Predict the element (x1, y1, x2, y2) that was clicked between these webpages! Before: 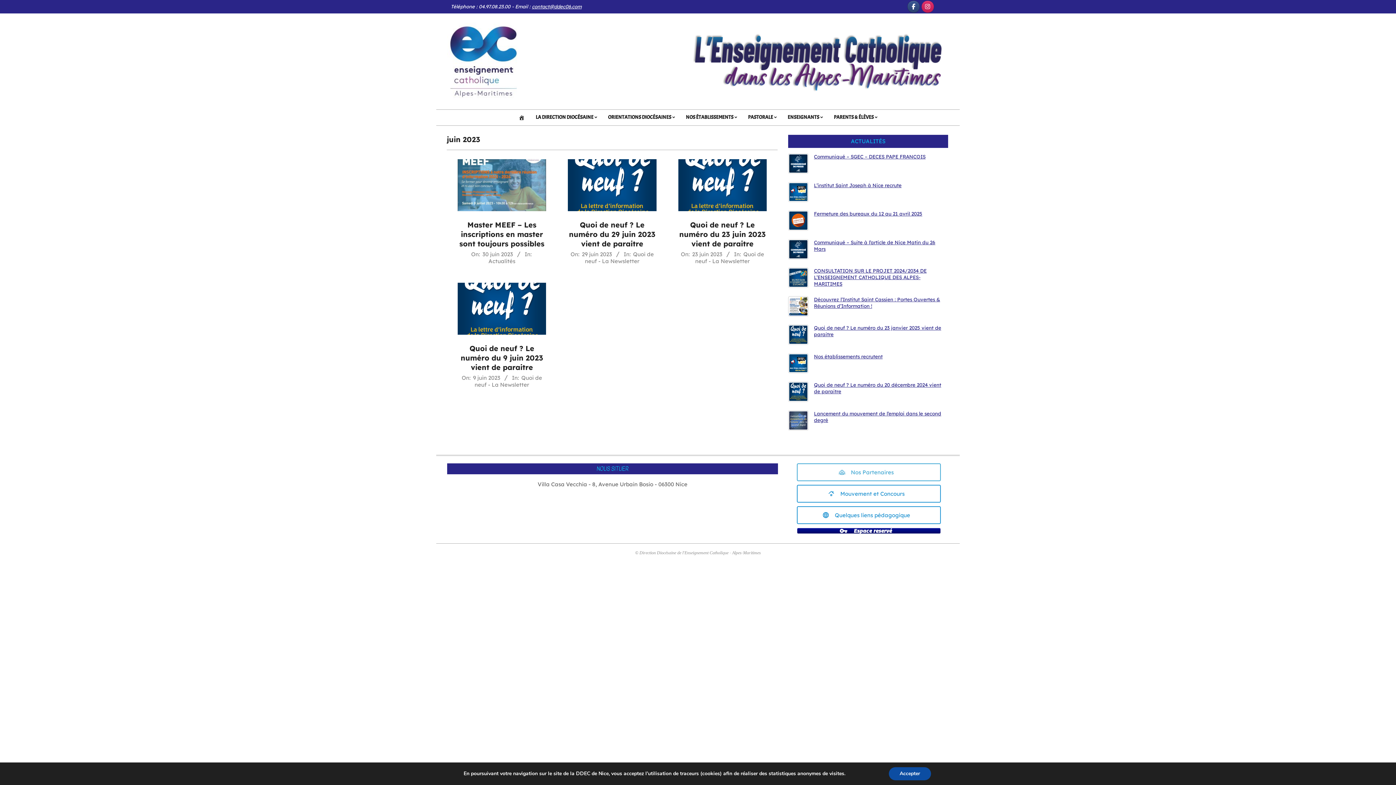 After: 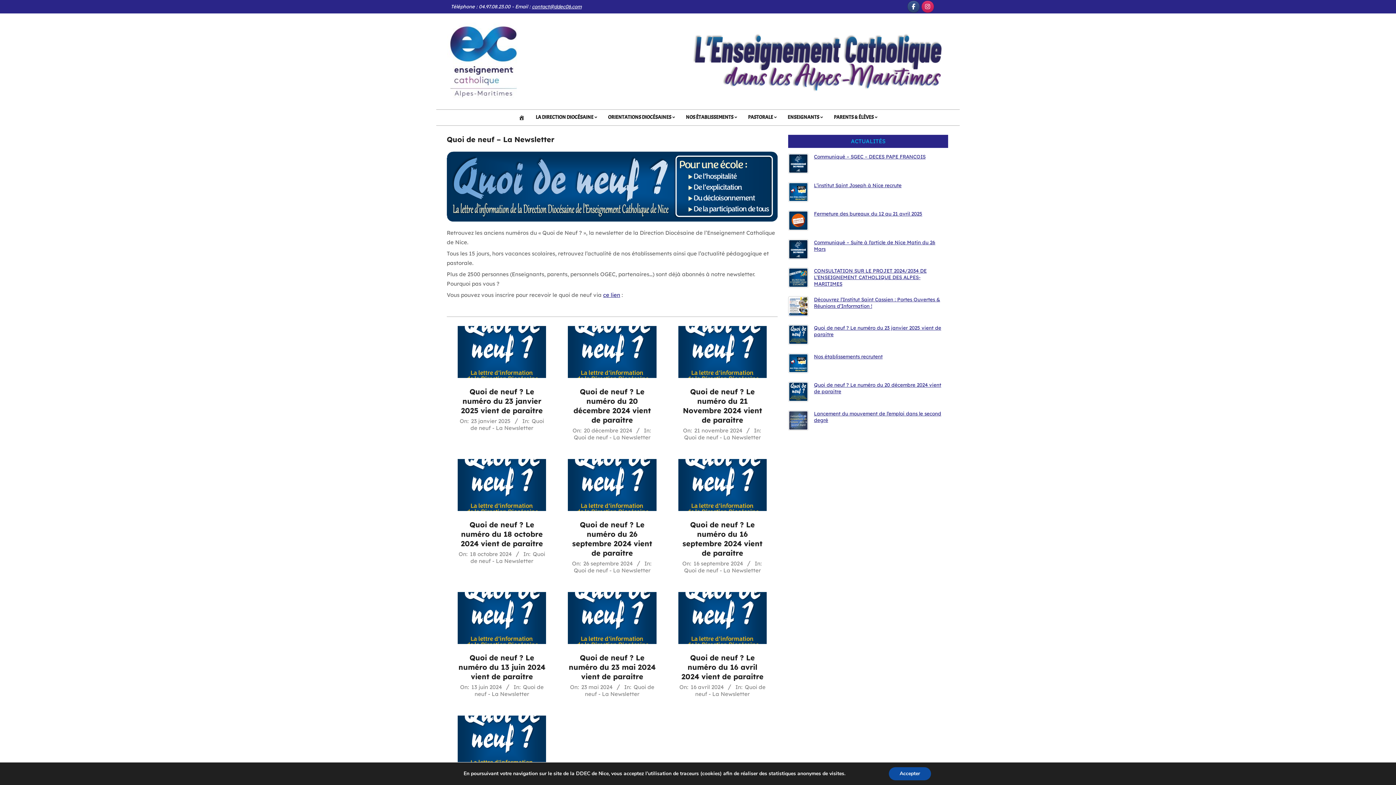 Action: label: Quoi de neuf - La Newsletter bbox: (695, 250, 764, 264)